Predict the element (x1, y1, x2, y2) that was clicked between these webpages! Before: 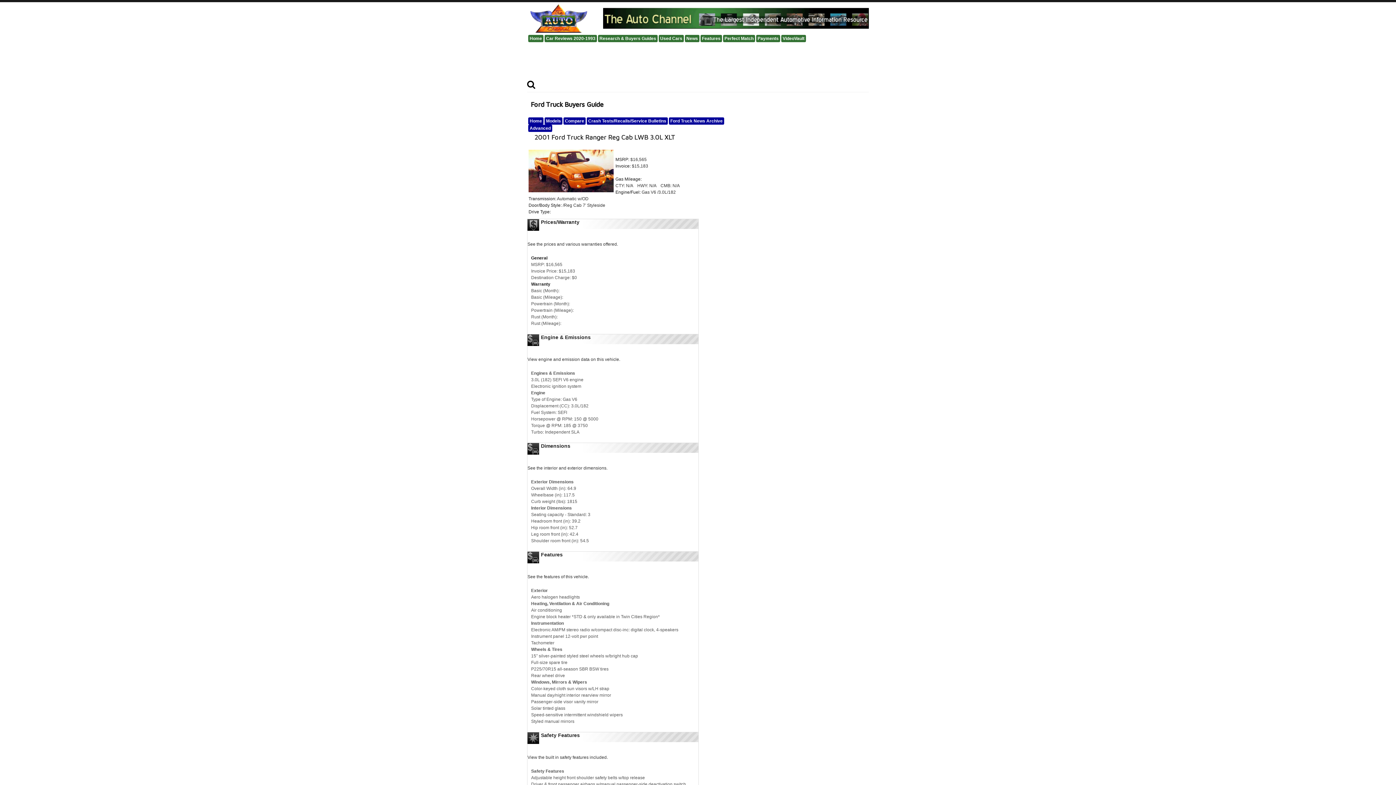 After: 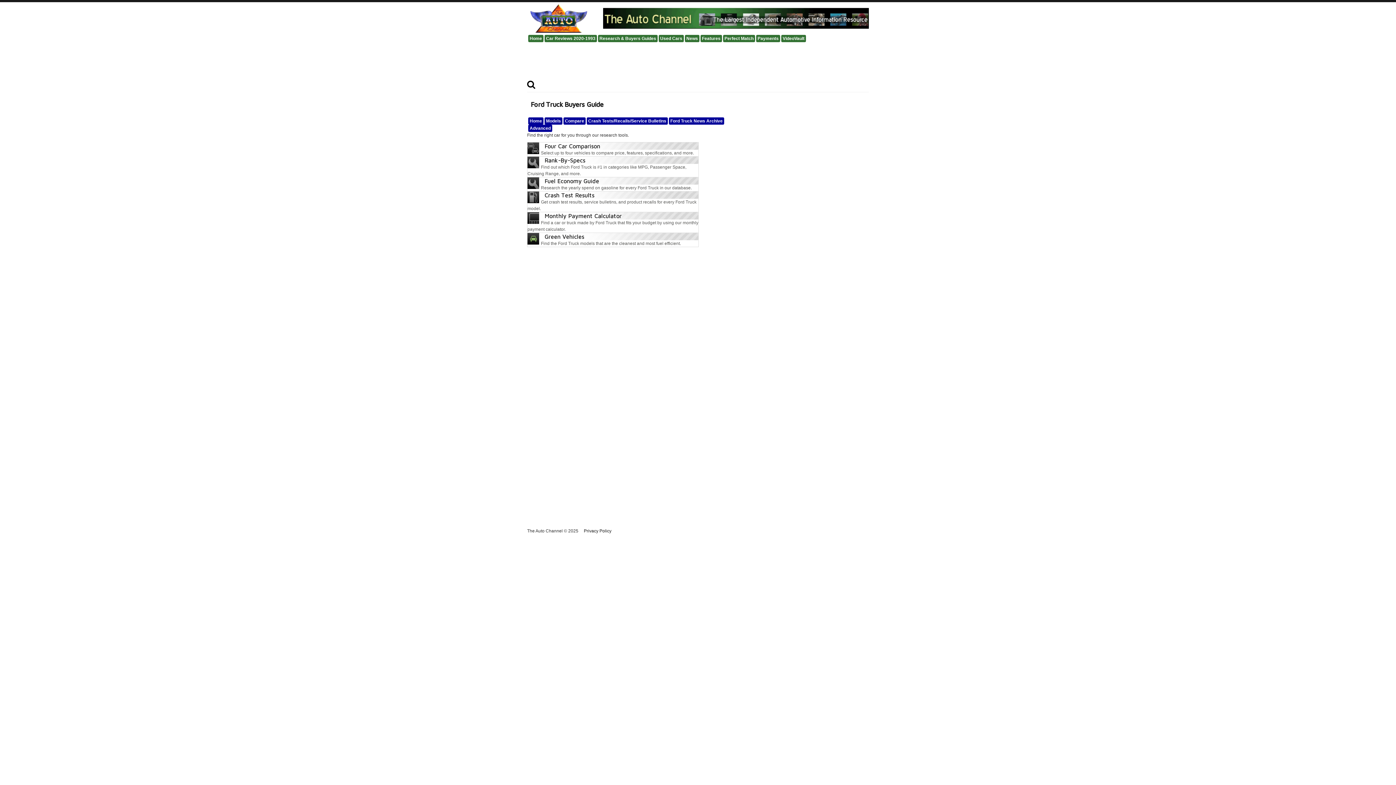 Action: bbox: (528, 124, 552, 132) label: Advanced